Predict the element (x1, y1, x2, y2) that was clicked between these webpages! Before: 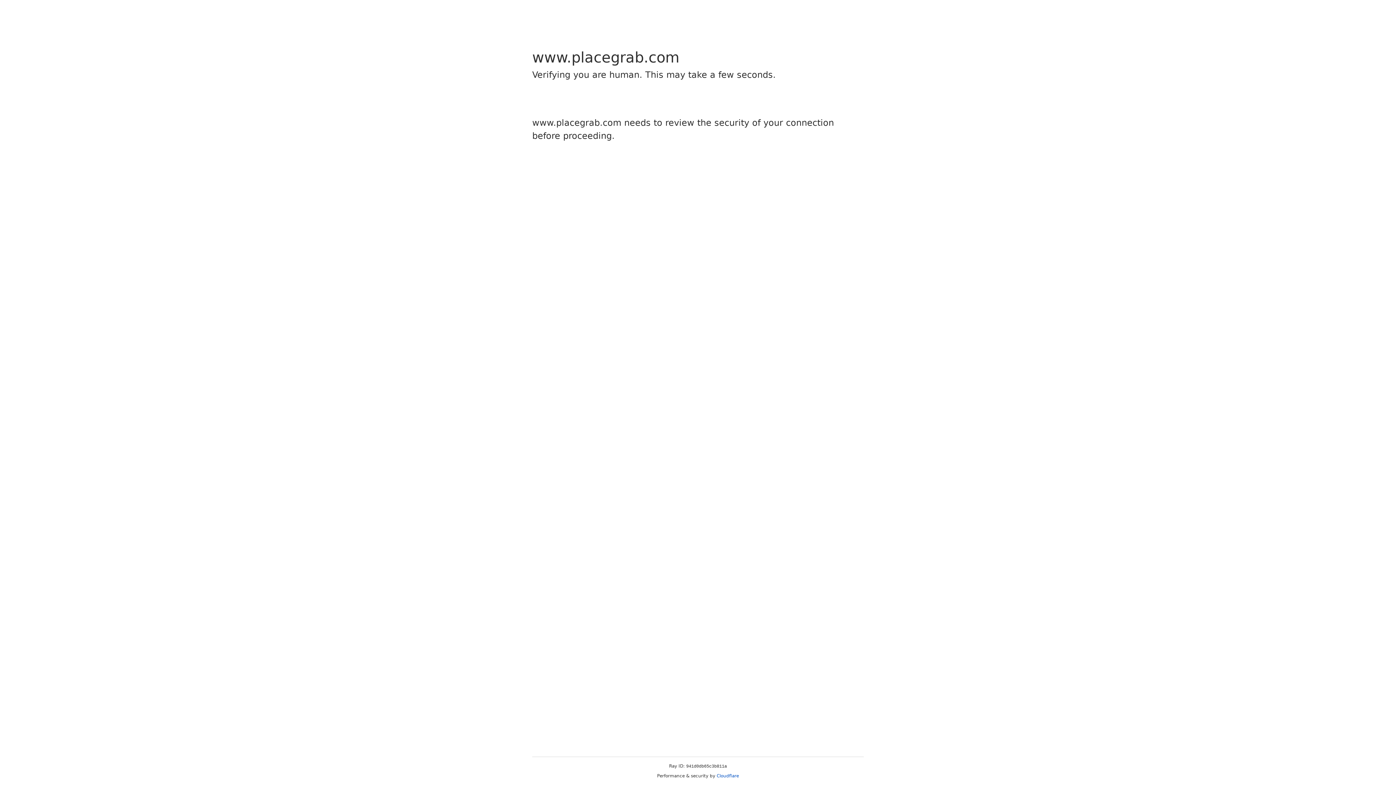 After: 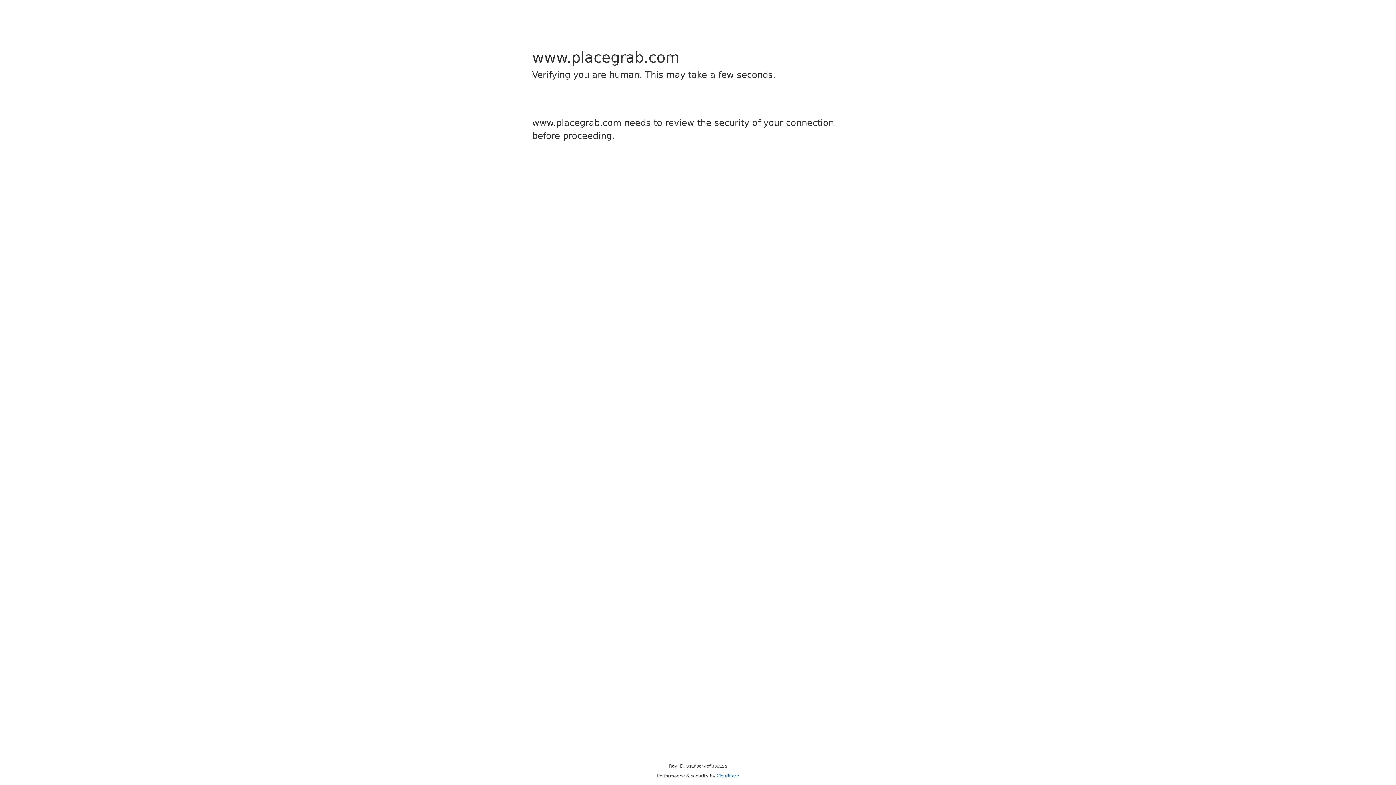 Action: label: Cloudflare bbox: (716, 773, 739, 778)